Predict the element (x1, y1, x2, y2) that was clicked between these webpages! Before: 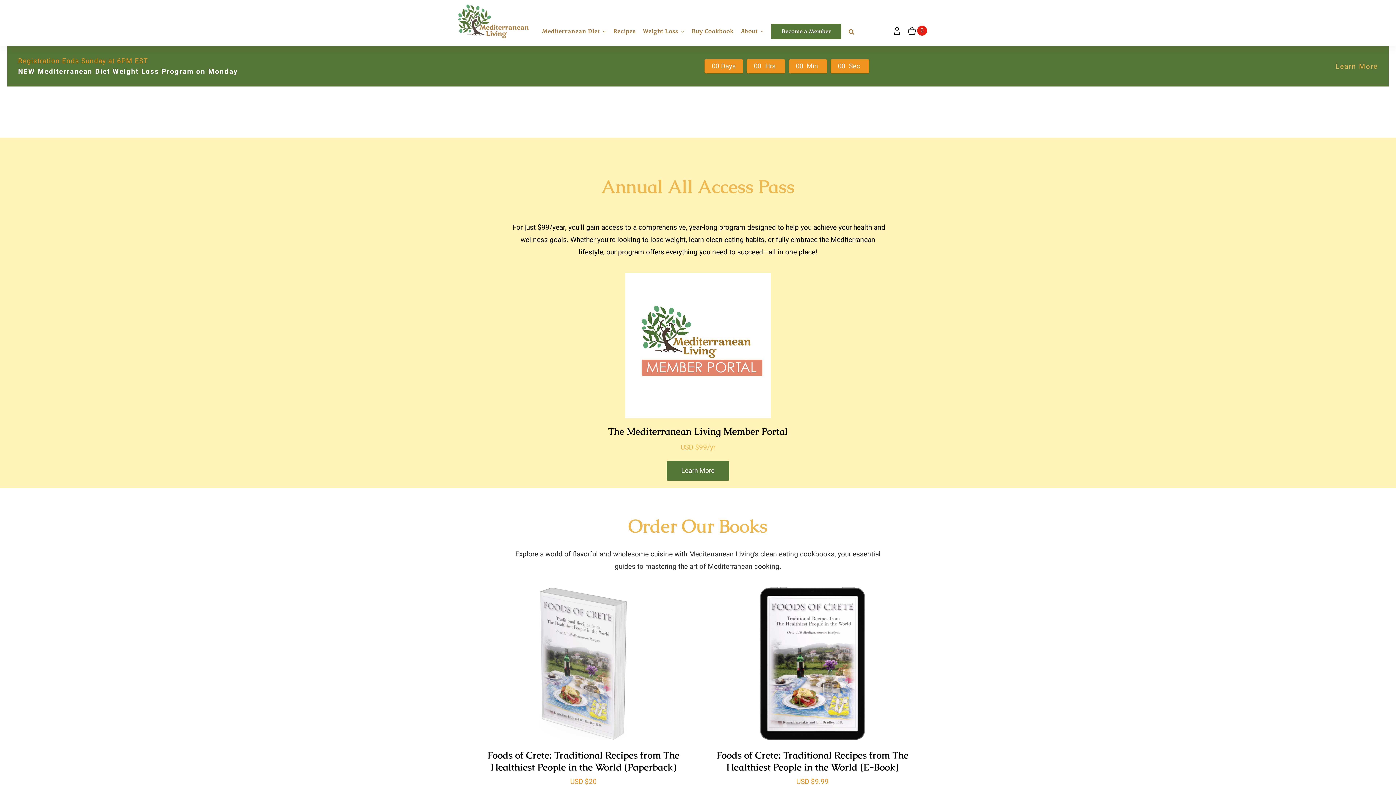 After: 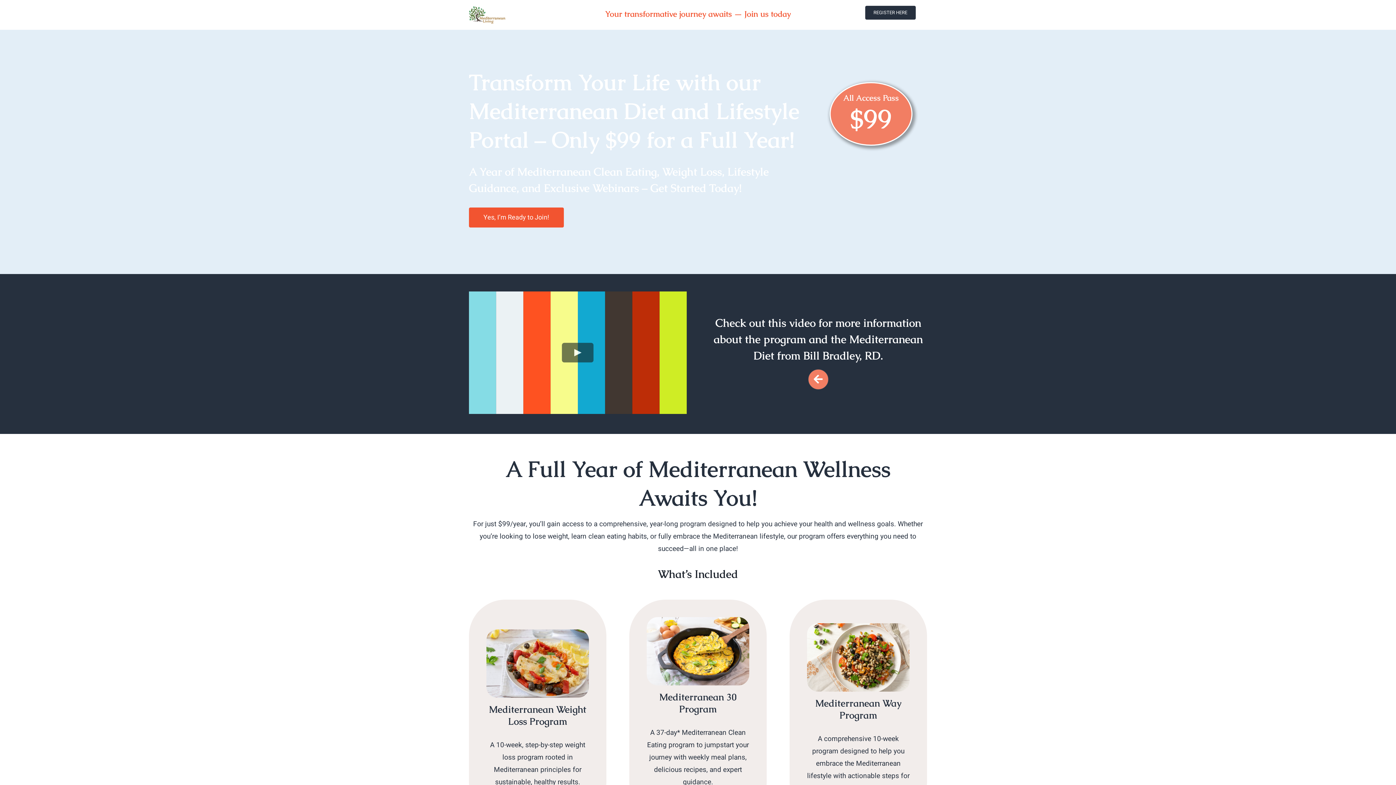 Action: label: Learn More bbox: (666, 461, 729, 481)